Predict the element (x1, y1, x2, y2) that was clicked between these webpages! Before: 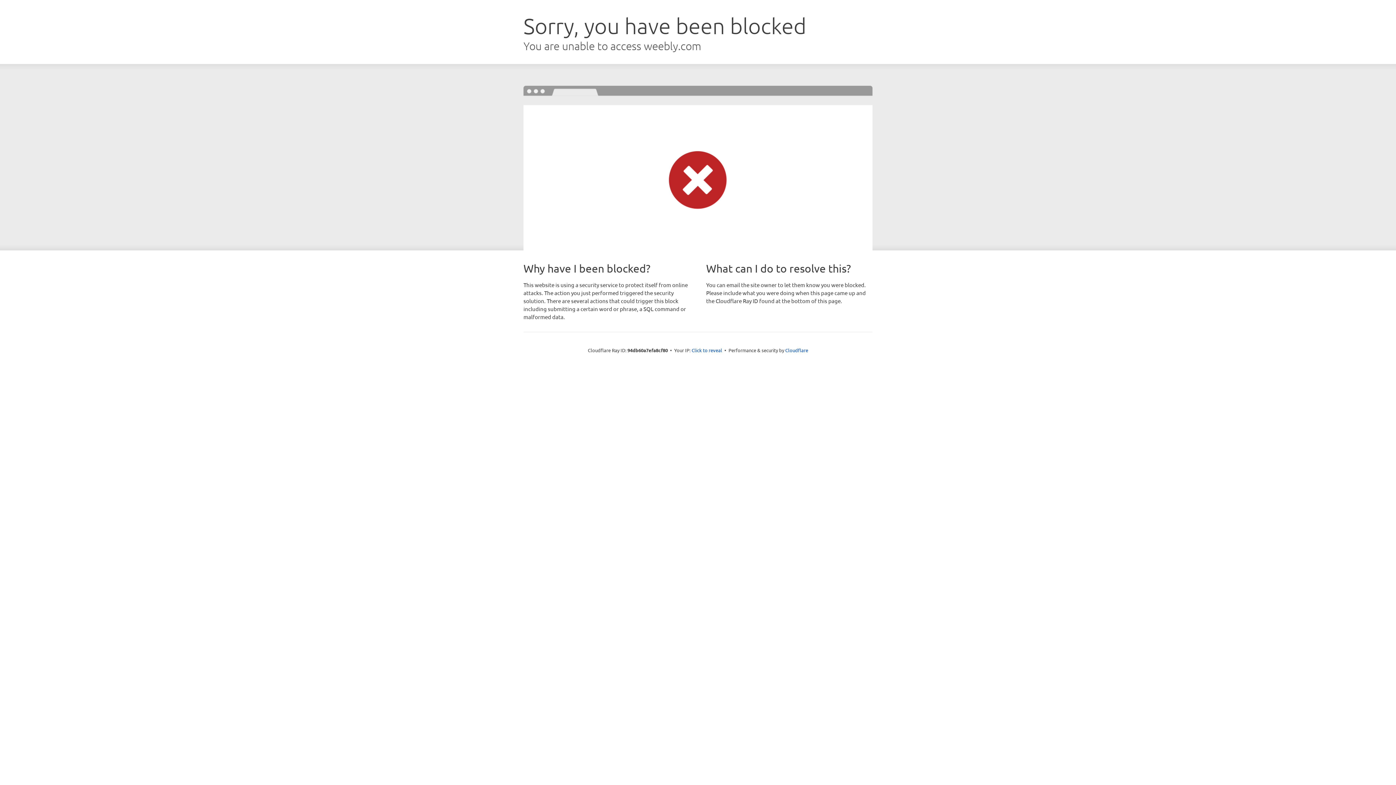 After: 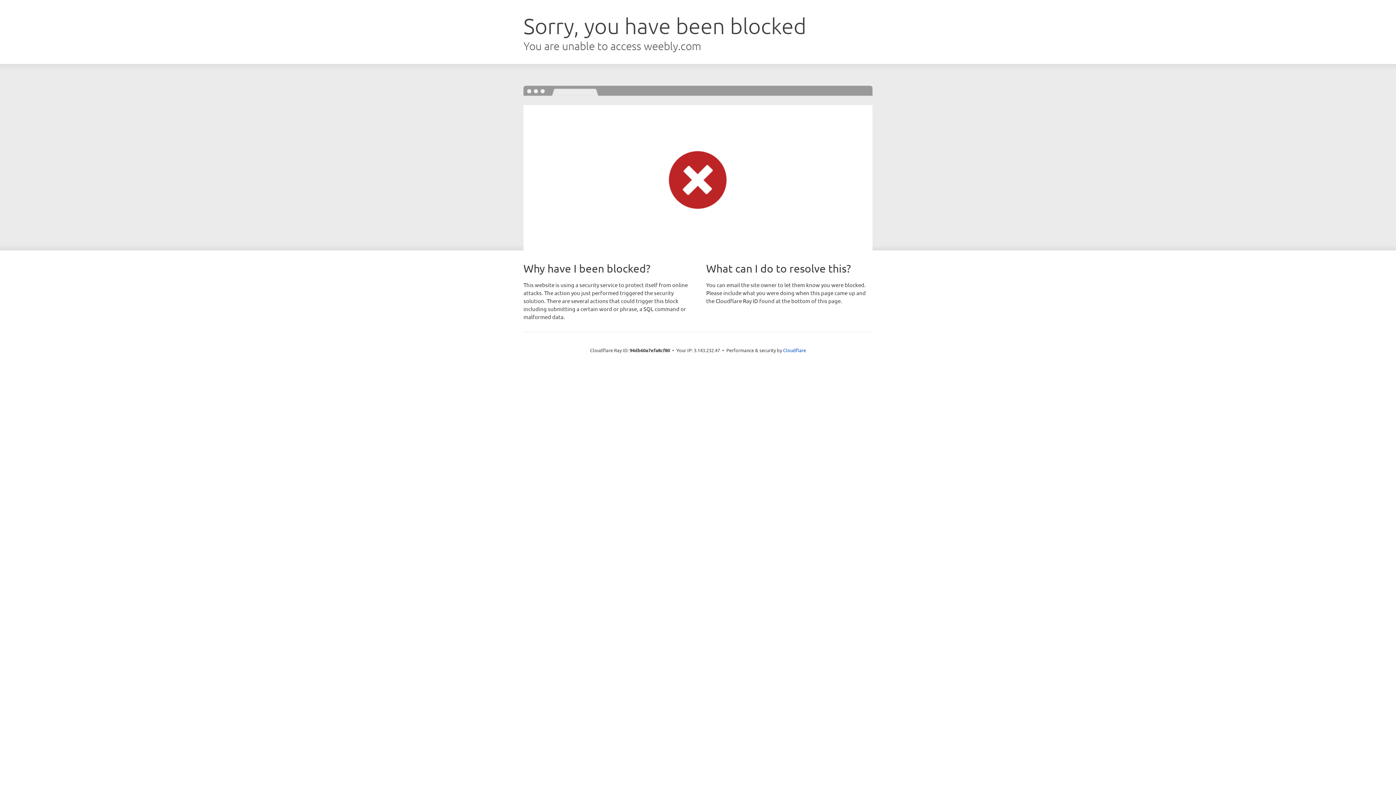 Action: label: Click to reveal bbox: (691, 346, 722, 353)